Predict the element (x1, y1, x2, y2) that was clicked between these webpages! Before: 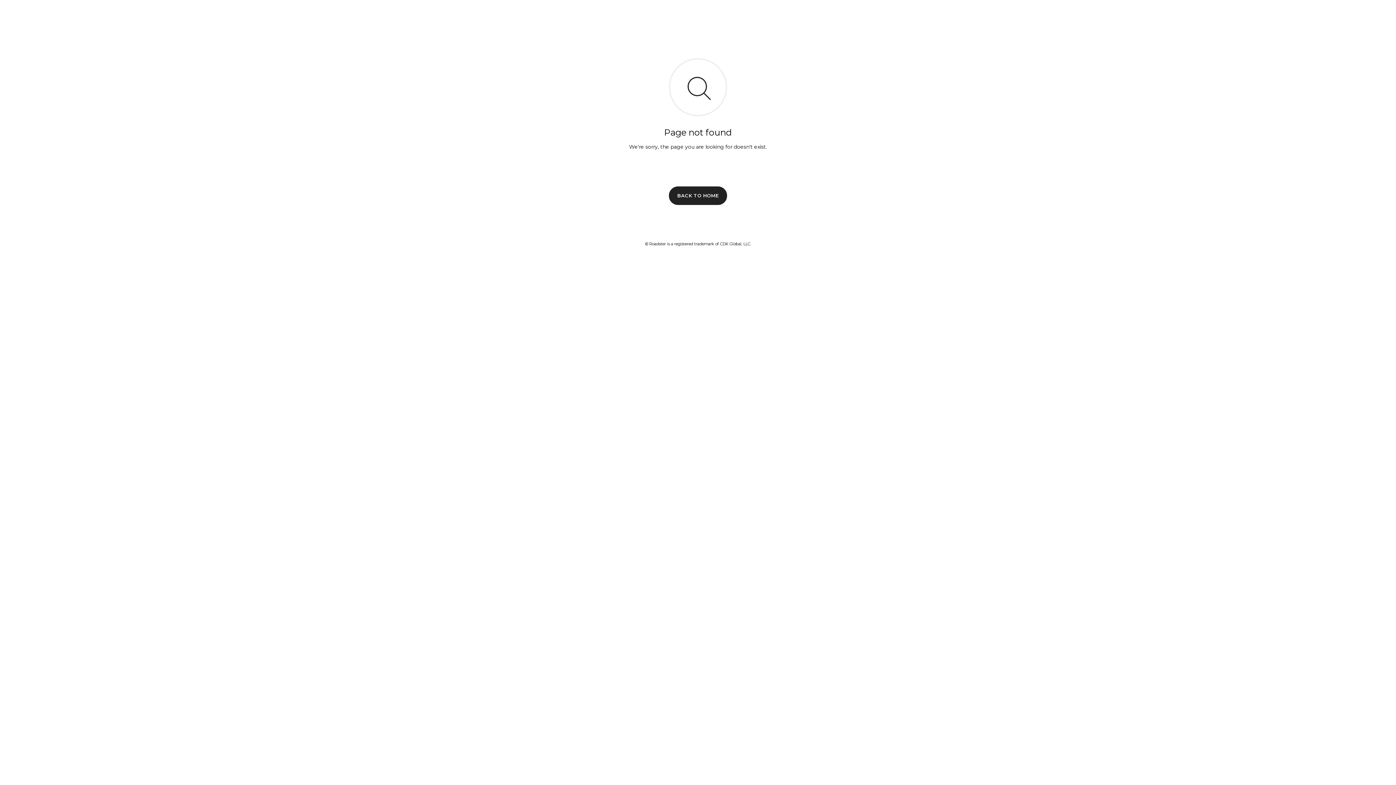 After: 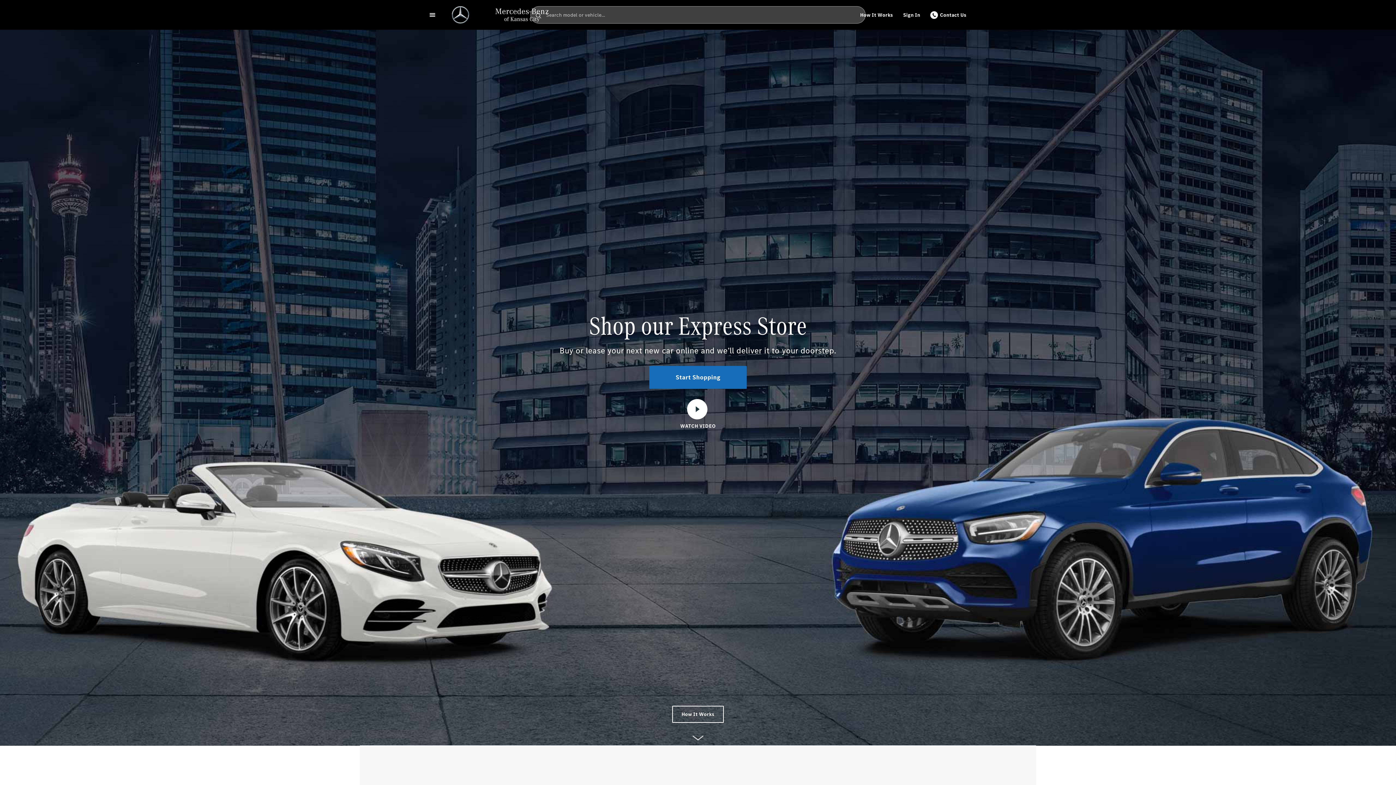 Action: label: BACK TO HOME bbox: (669, 186, 727, 204)